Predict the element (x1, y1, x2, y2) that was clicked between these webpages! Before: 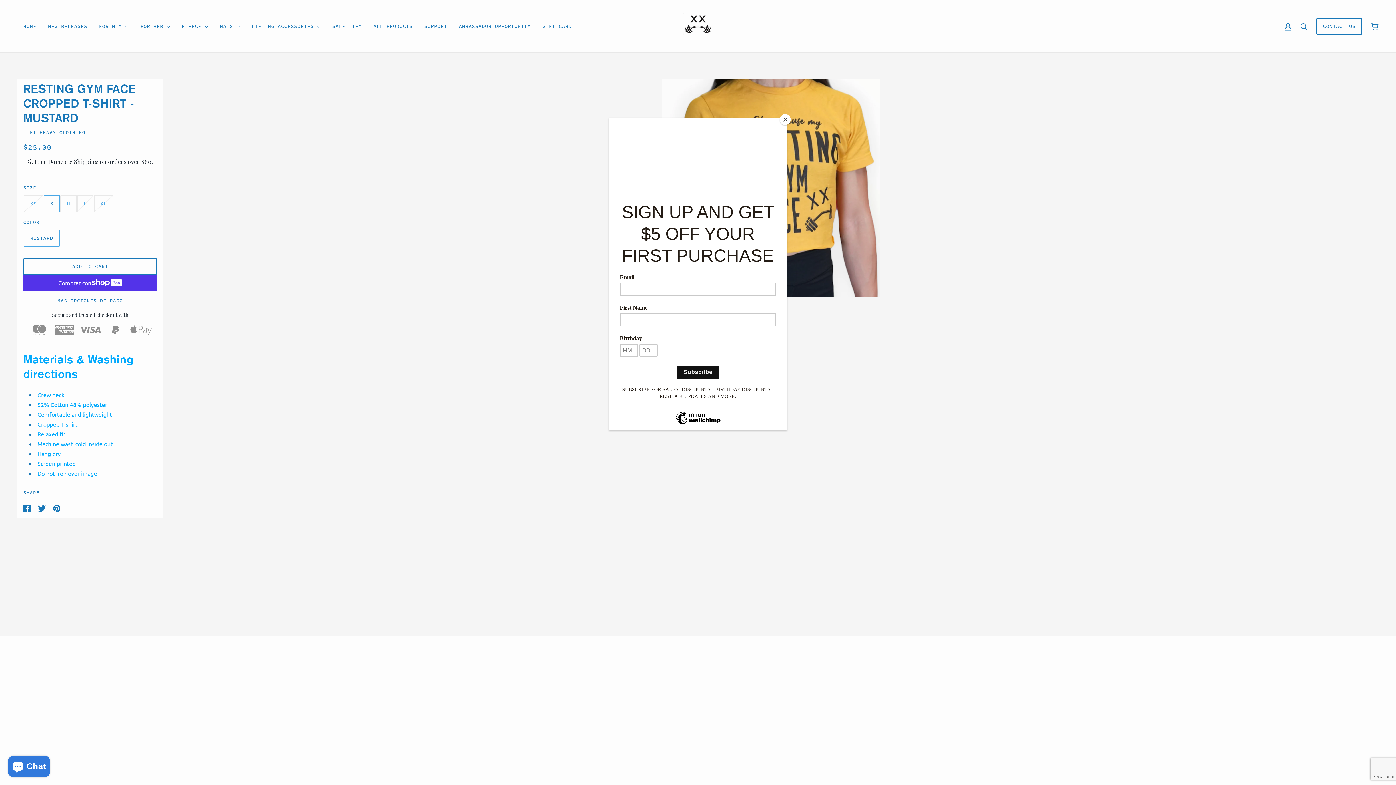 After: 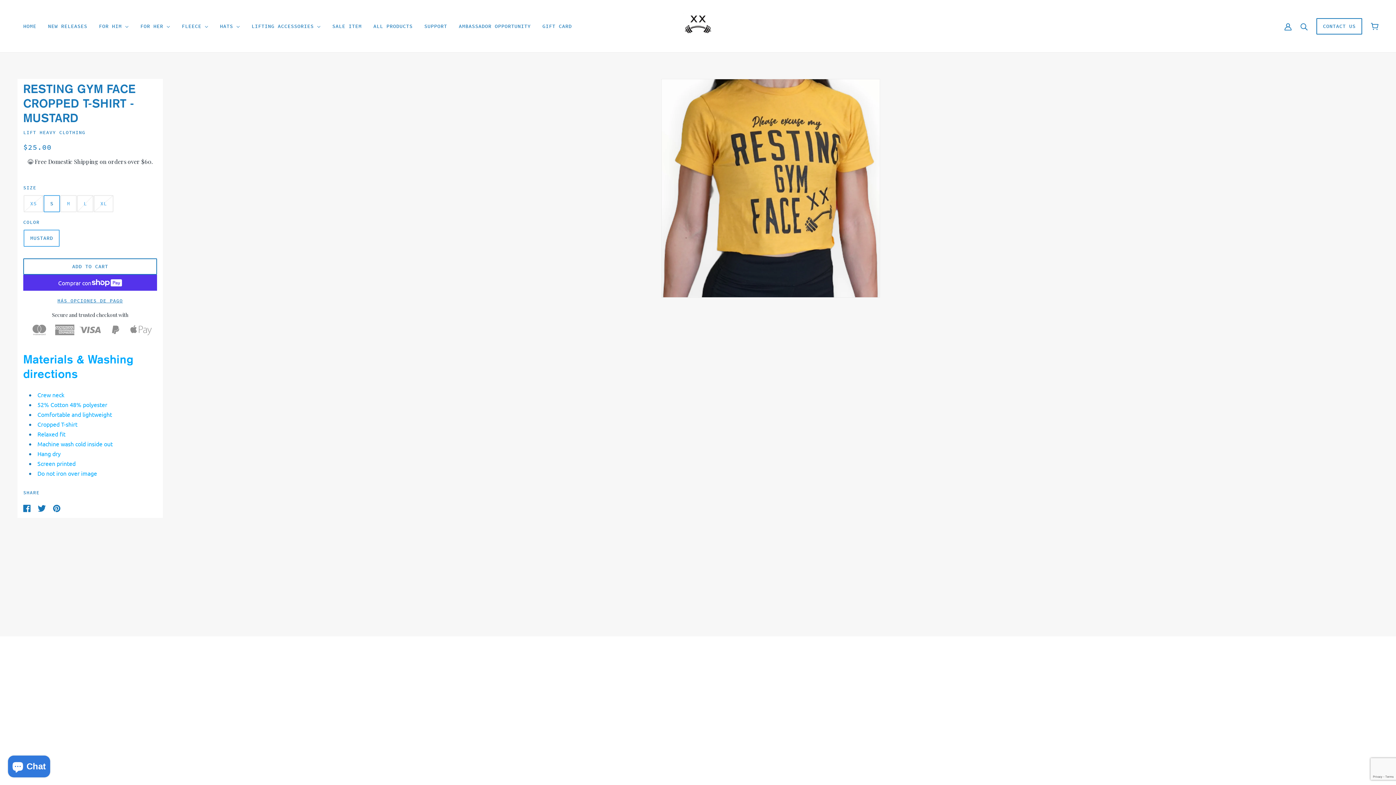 Action: label: Close bbox: (780, 114, 790, 125)